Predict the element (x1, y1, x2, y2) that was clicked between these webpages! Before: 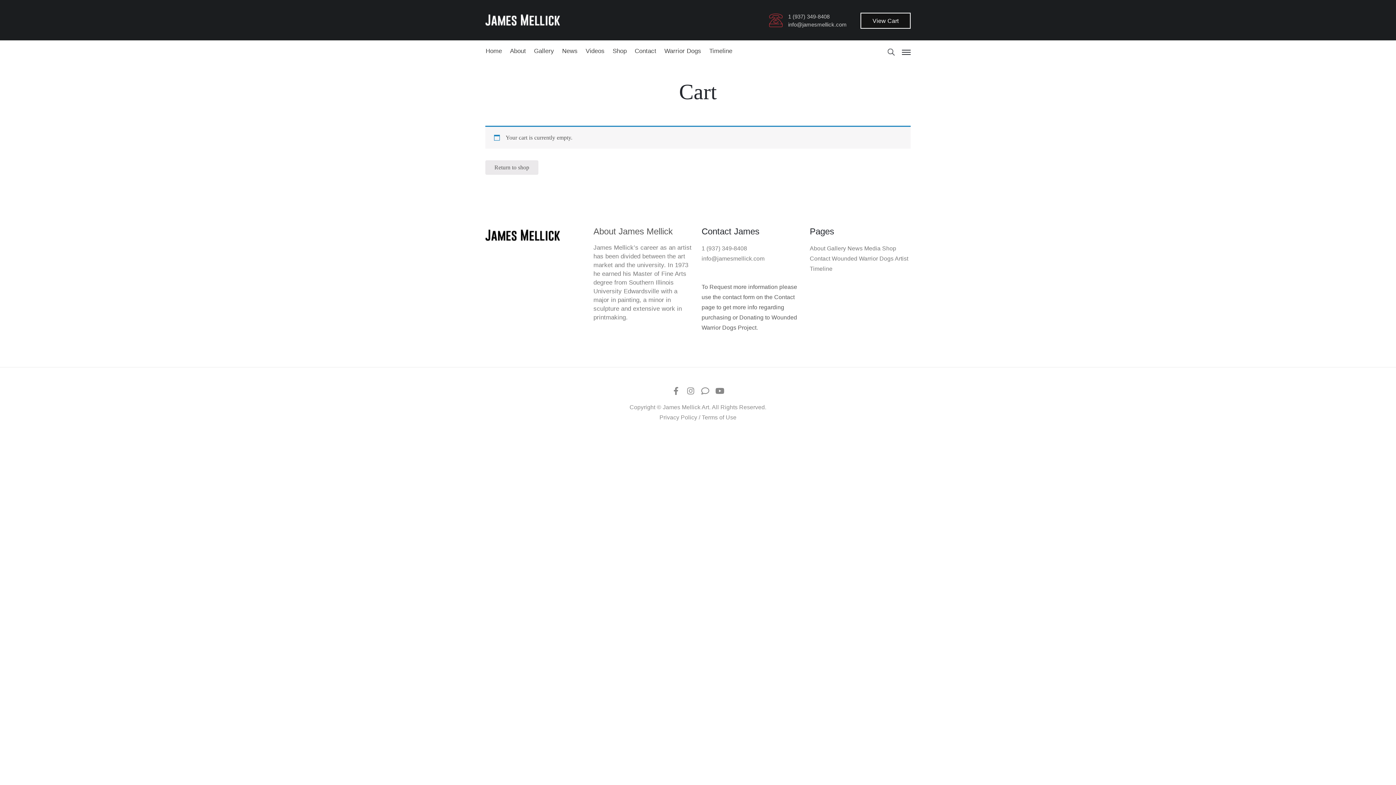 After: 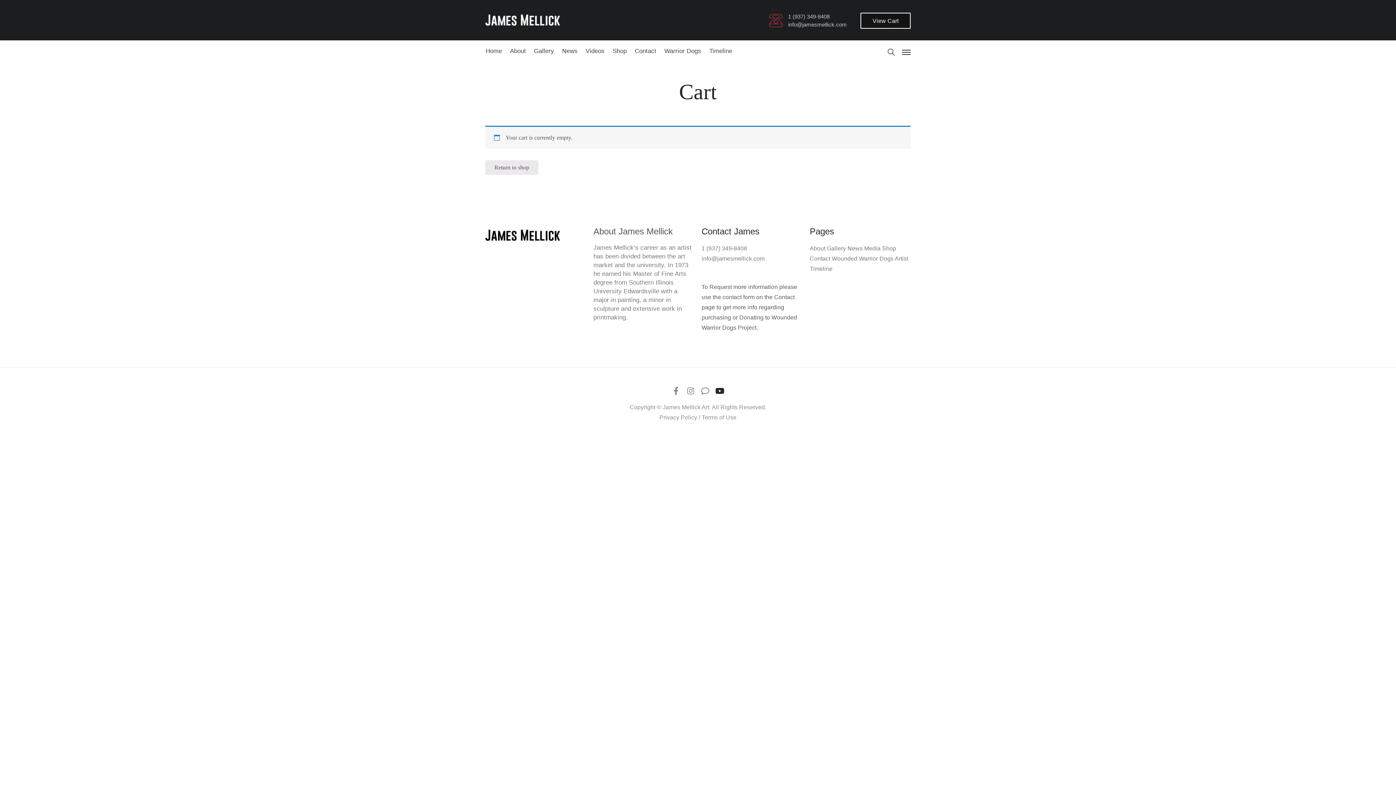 Action: bbox: (713, 384, 726, 397) label: Youtube